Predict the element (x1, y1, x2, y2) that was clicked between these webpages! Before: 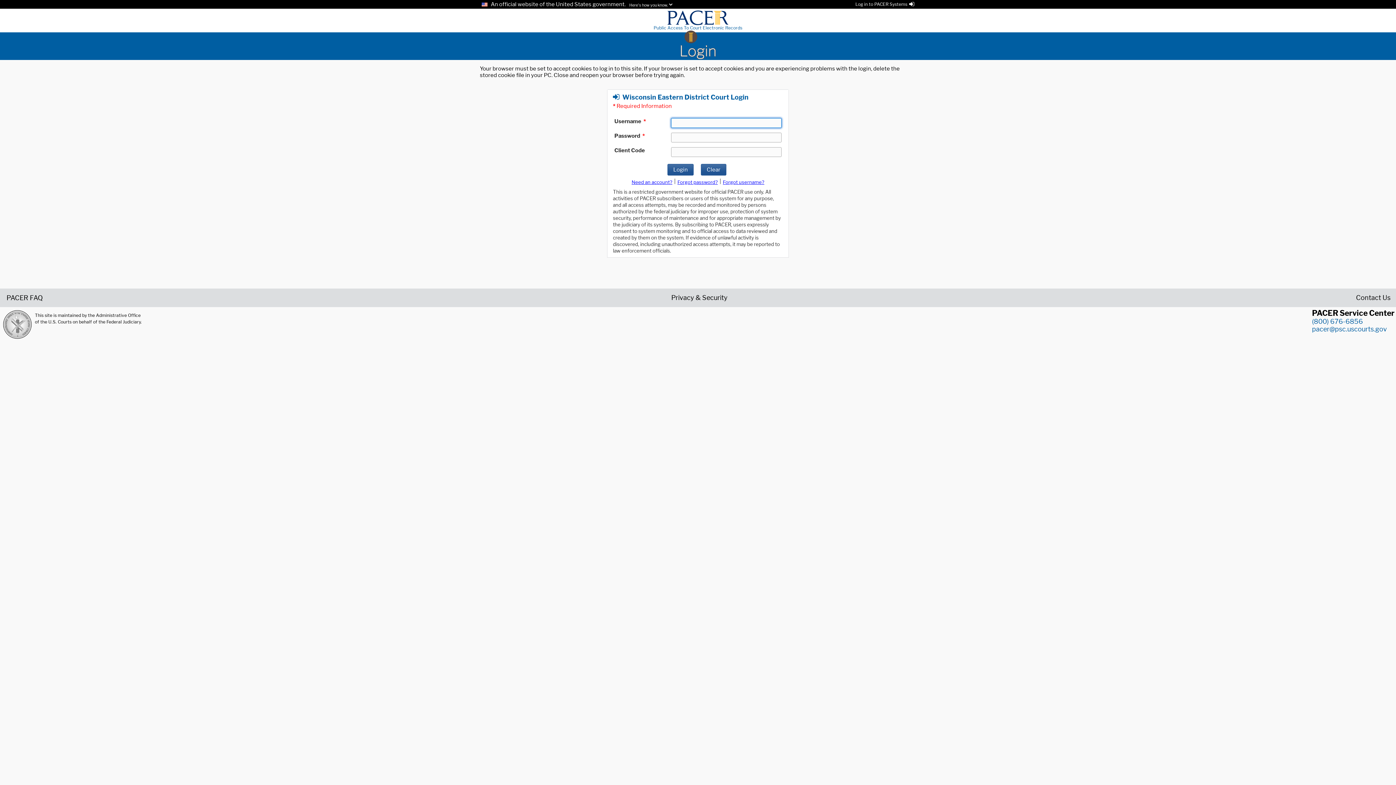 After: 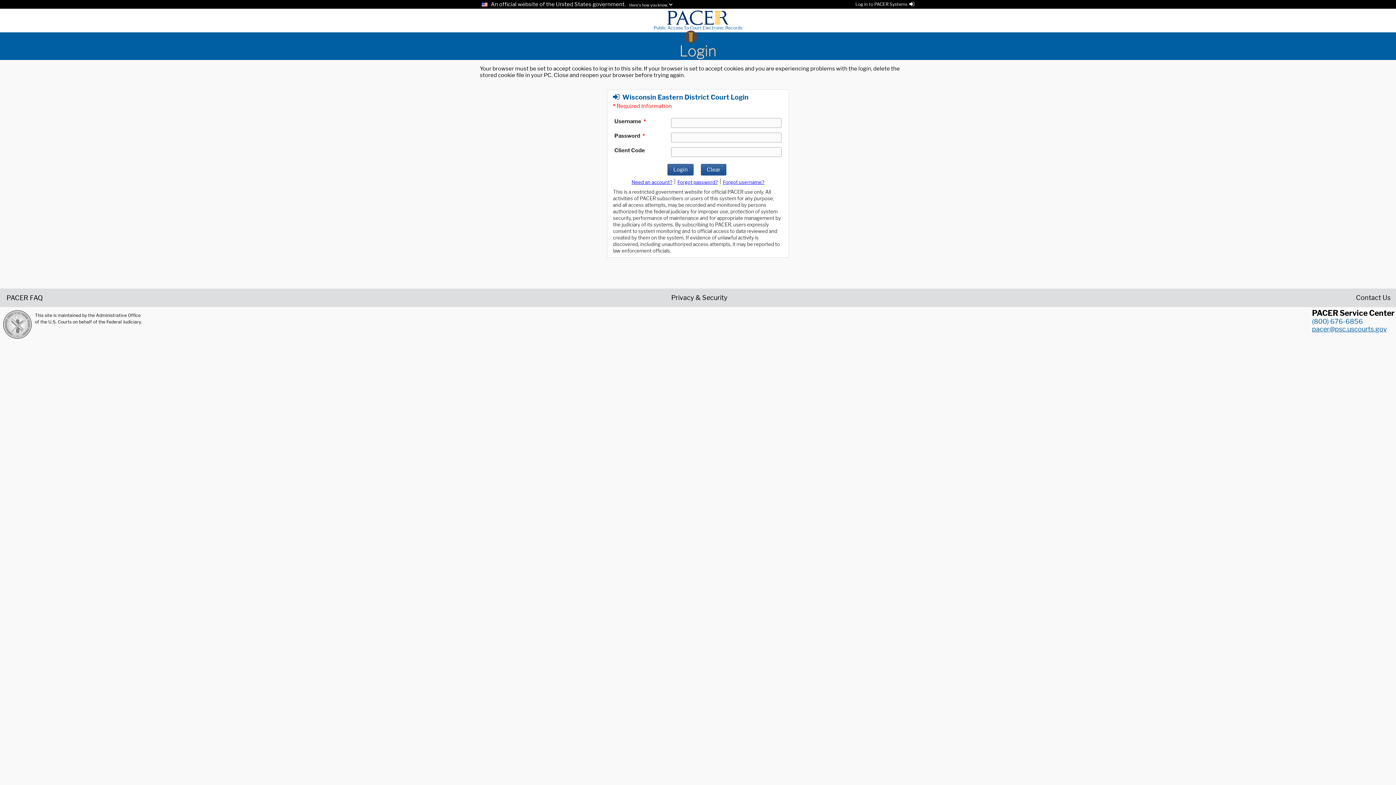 Action: label: pacer@psc.uscourts.gov bbox: (1312, 325, 1387, 332)